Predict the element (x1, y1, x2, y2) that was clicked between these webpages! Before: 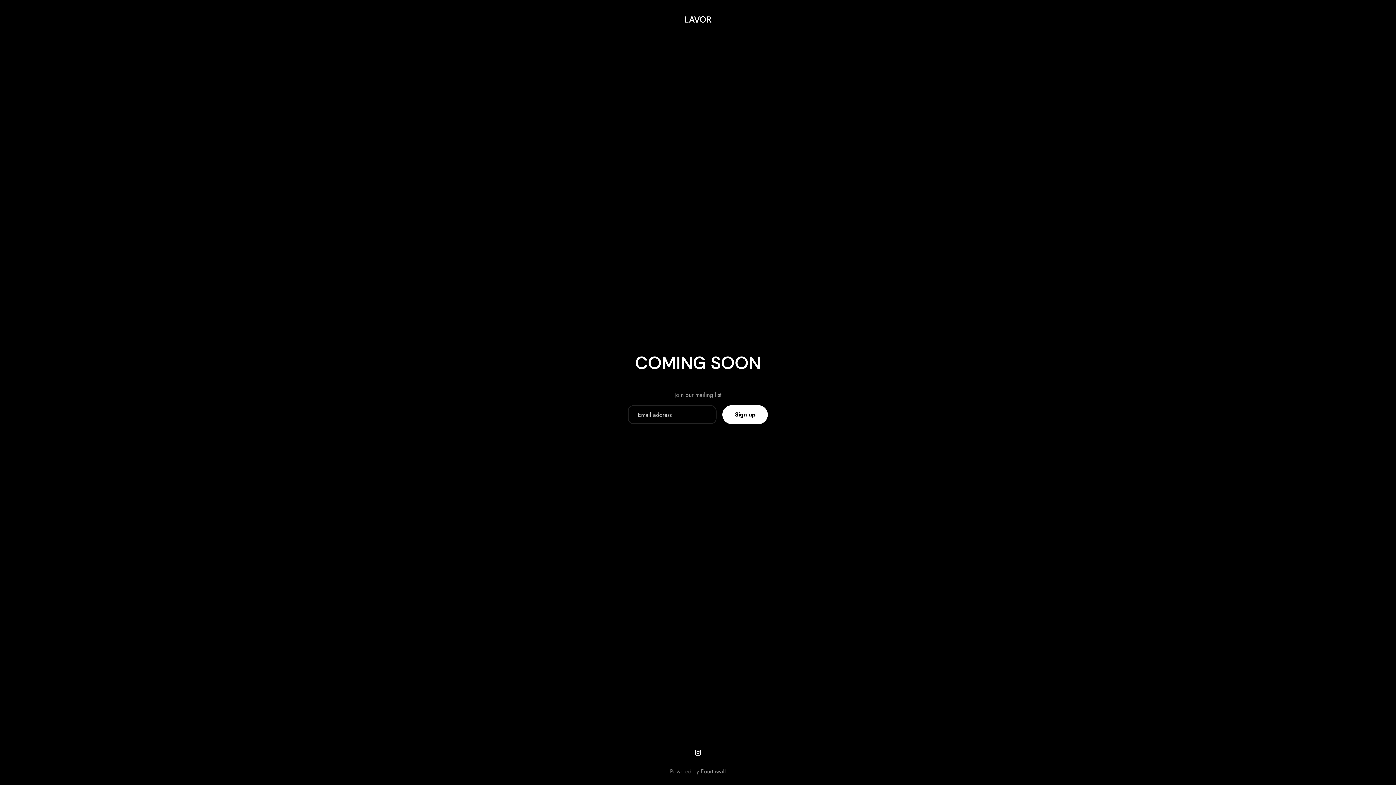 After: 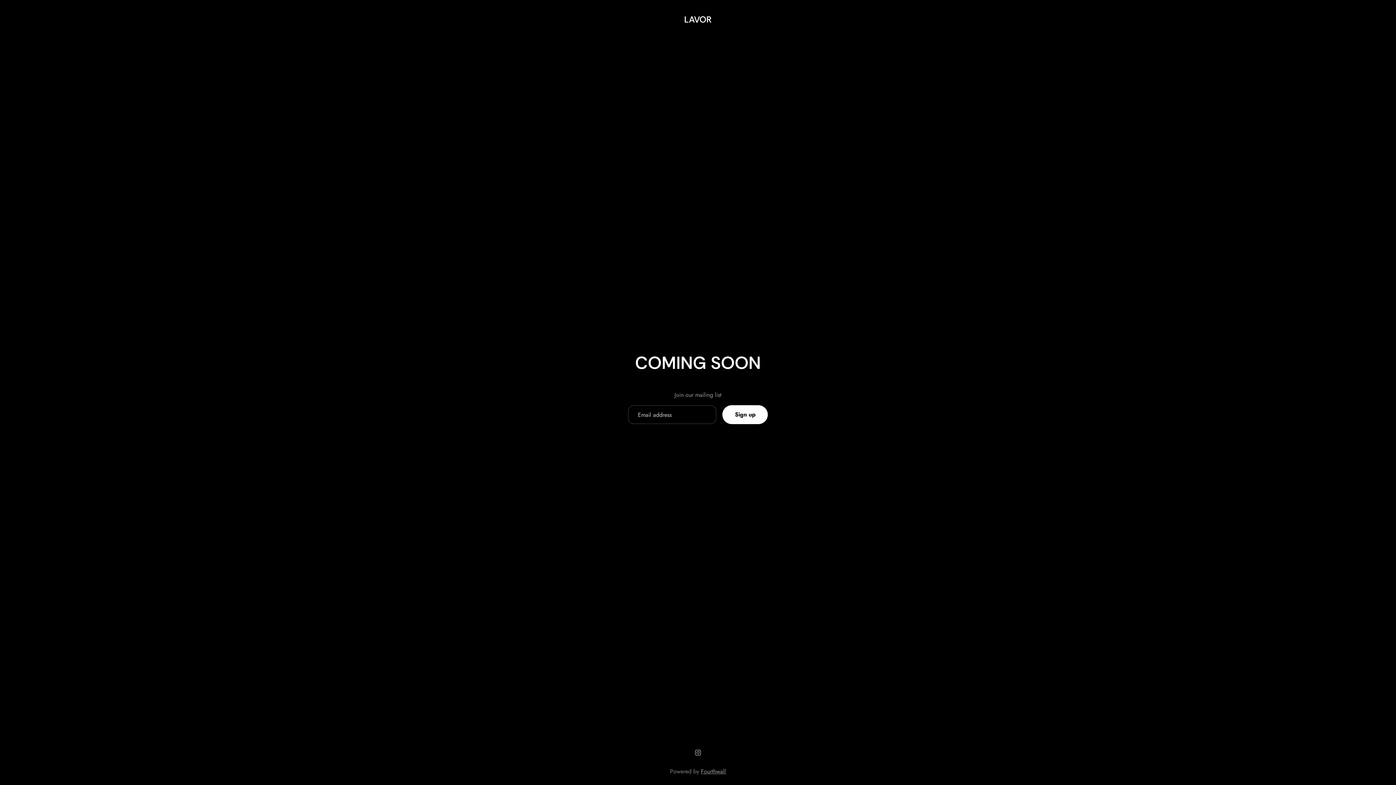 Action: bbox: (688, 747, 707, 758)